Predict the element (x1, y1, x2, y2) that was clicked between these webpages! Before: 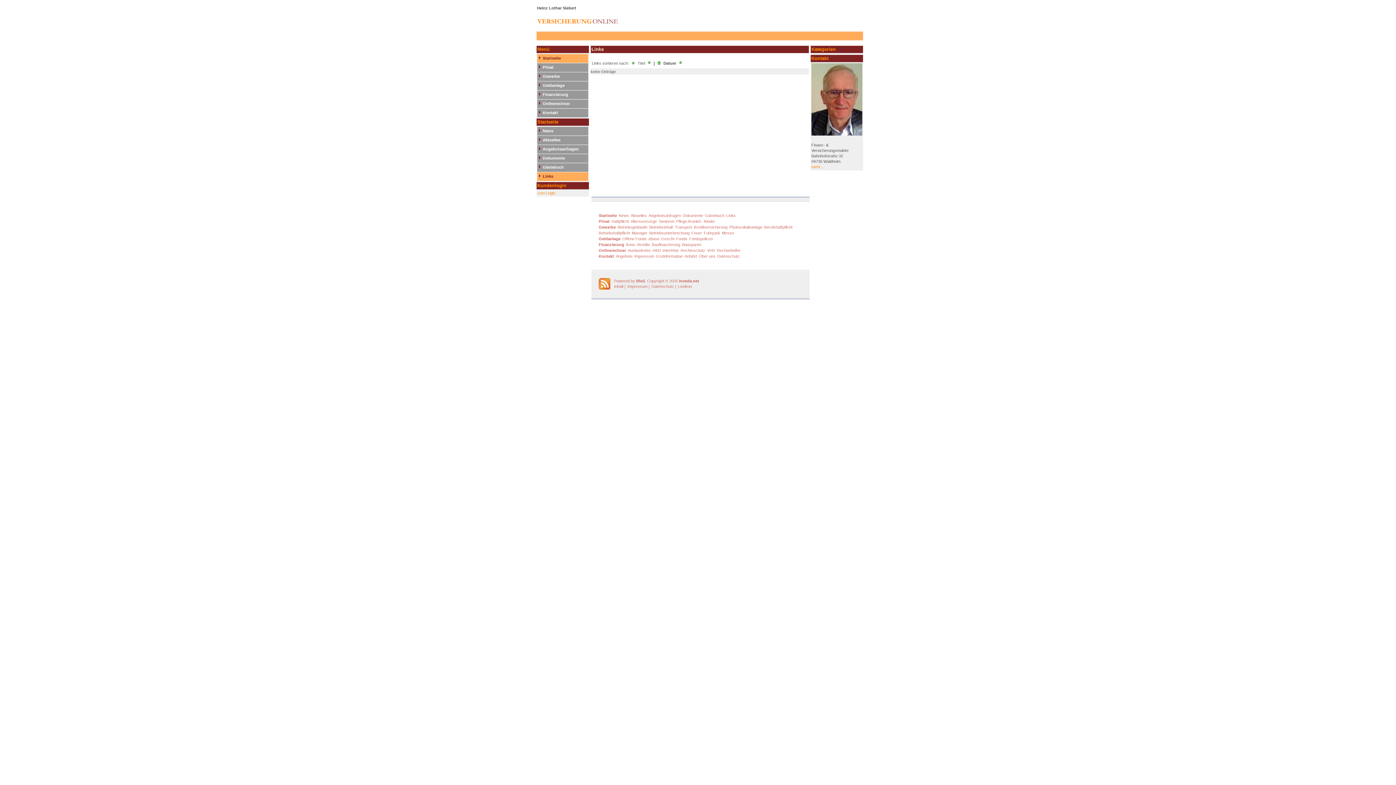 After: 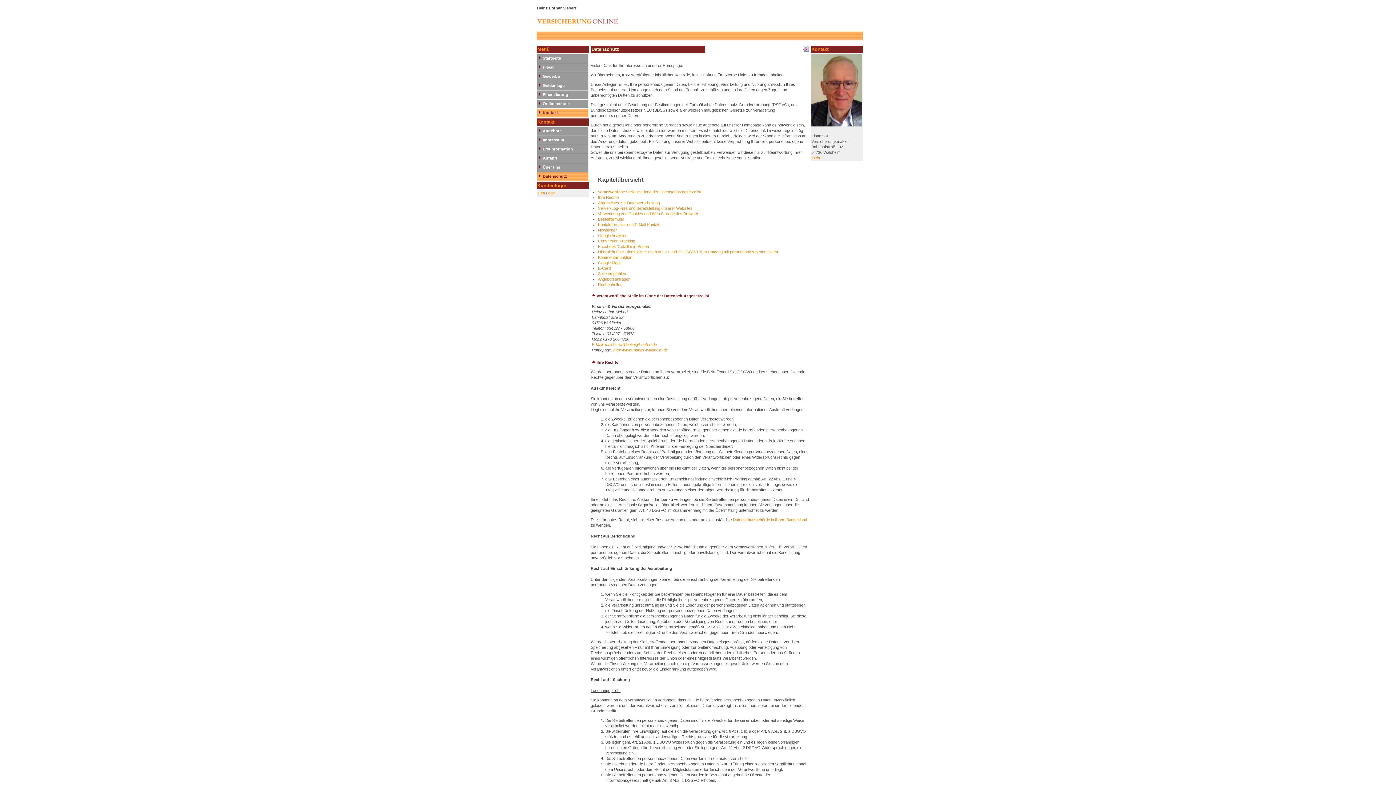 Action: bbox: (651, 284, 674, 288) label: Datenschutz